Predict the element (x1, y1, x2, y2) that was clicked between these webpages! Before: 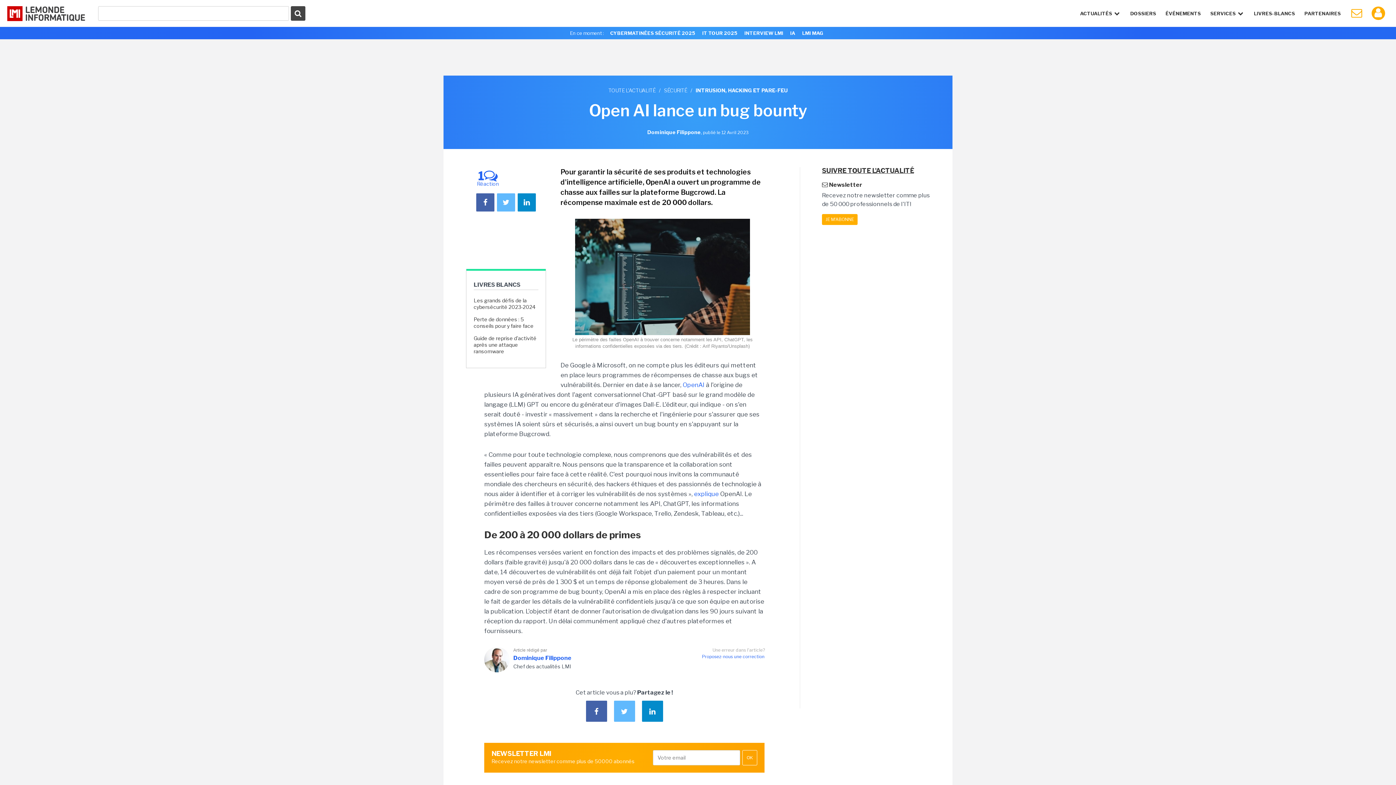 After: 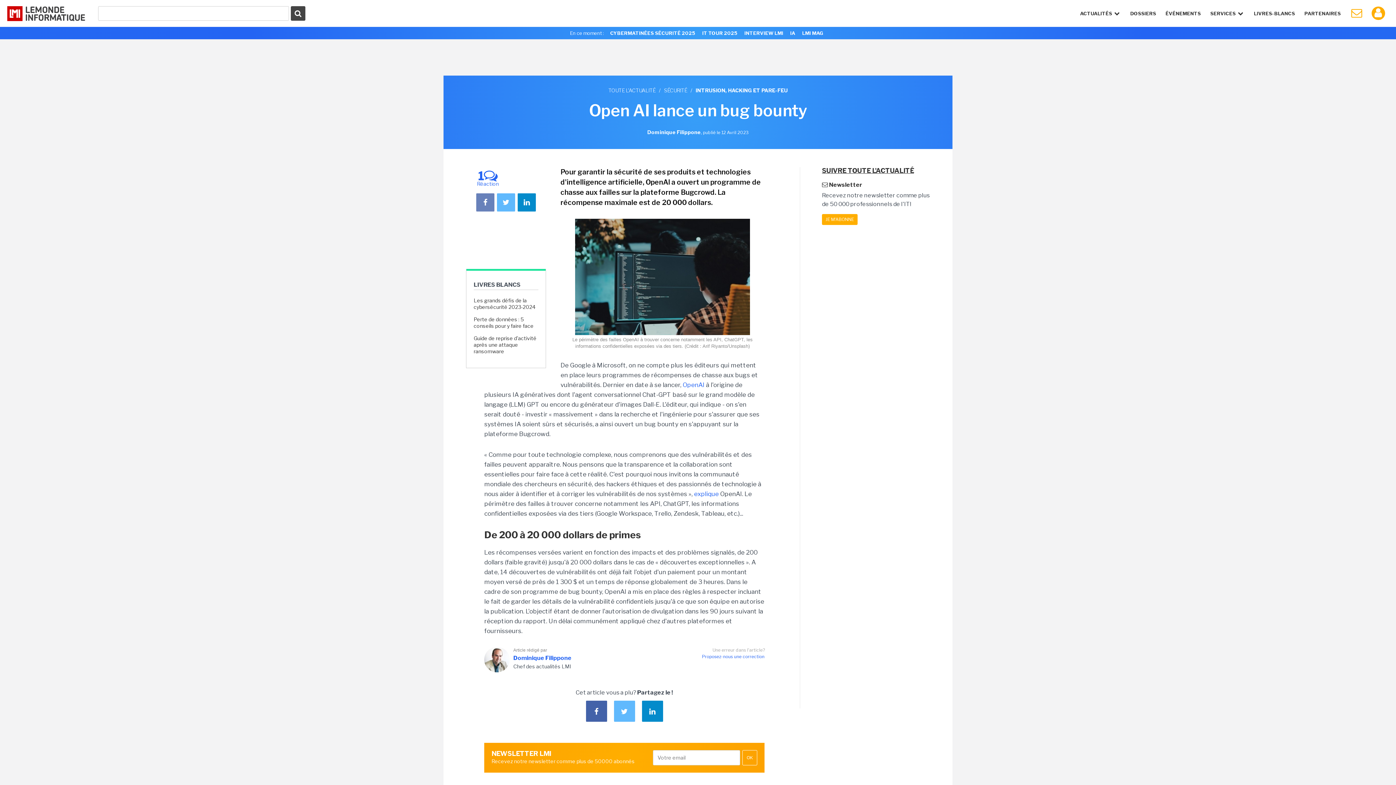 Action: bbox: (476, 193, 494, 211)